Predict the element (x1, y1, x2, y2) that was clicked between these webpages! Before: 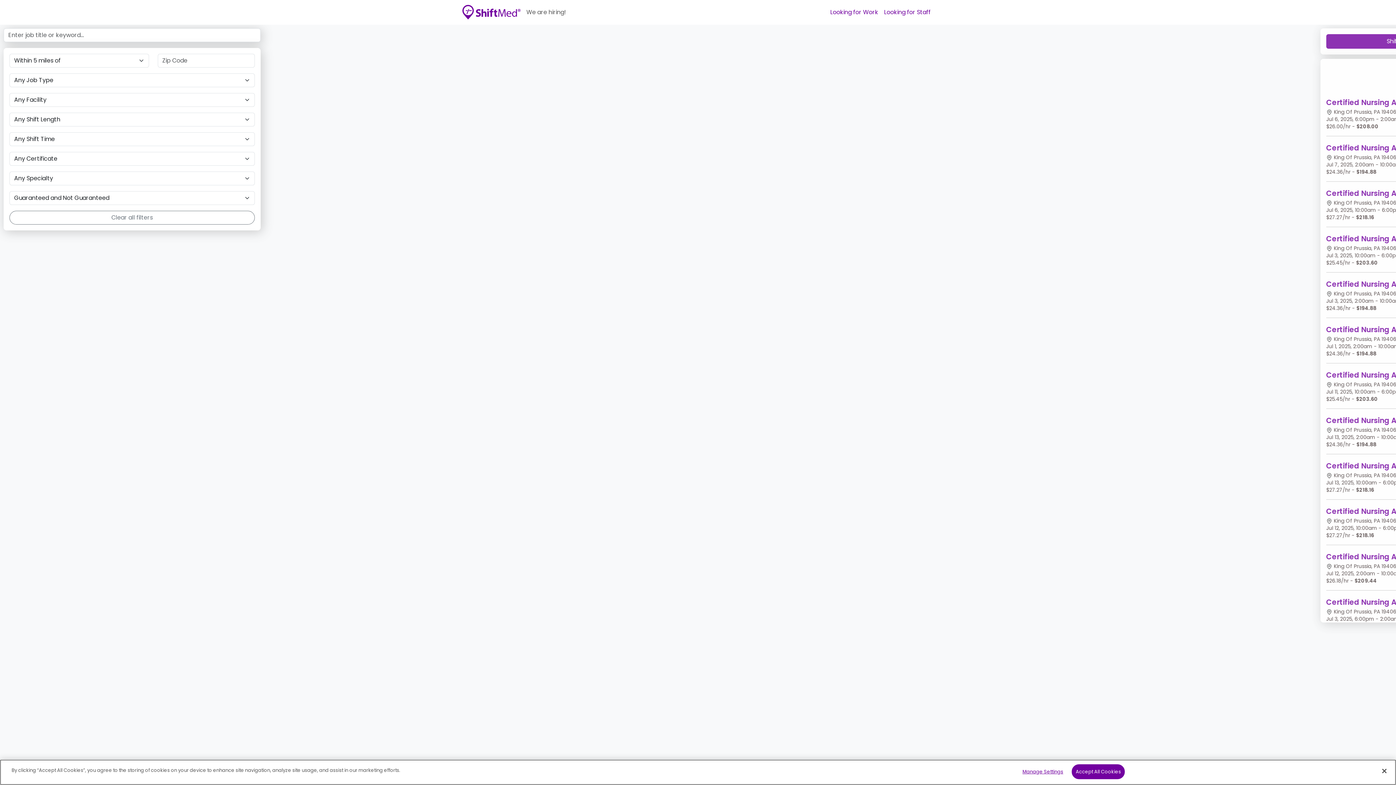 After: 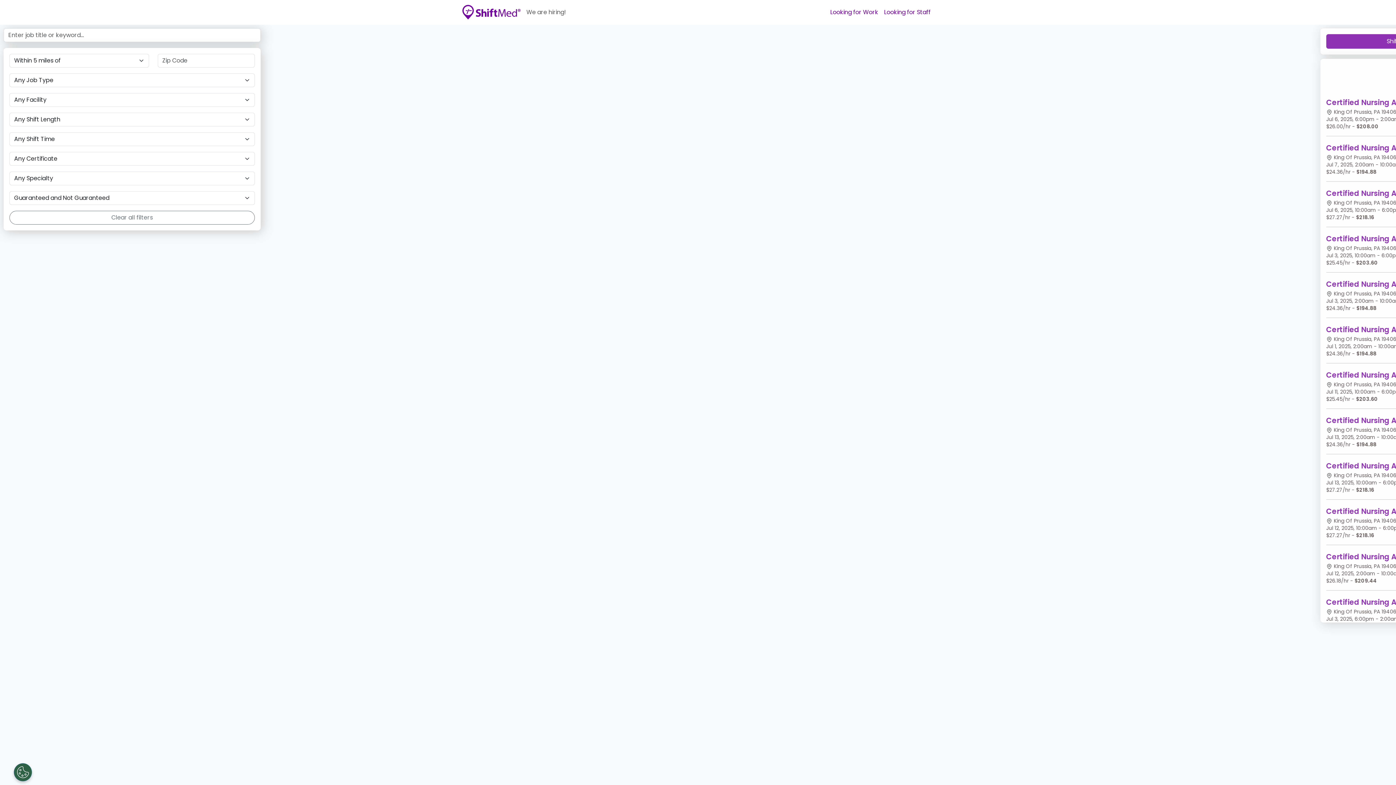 Action: bbox: (9, 210, 254, 224) label: Clear all filters